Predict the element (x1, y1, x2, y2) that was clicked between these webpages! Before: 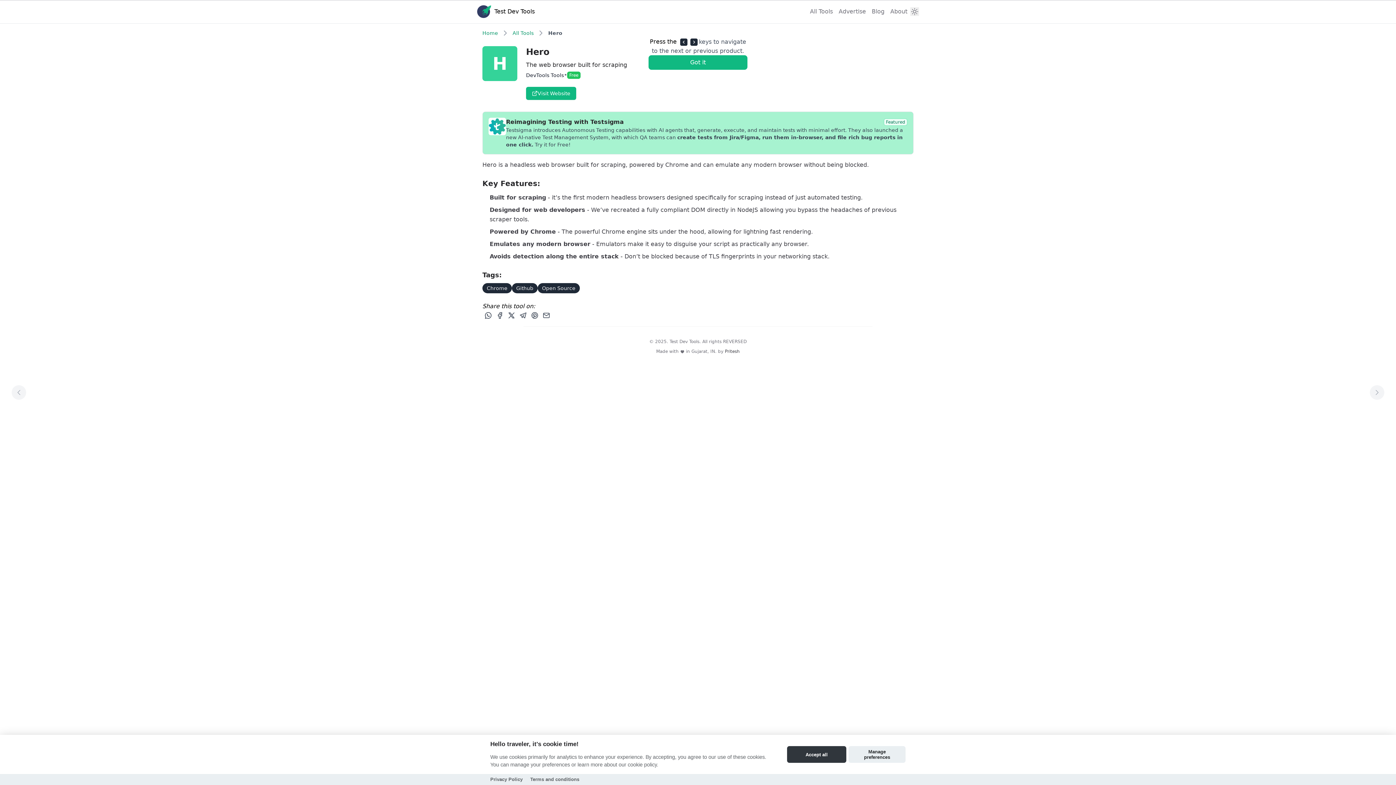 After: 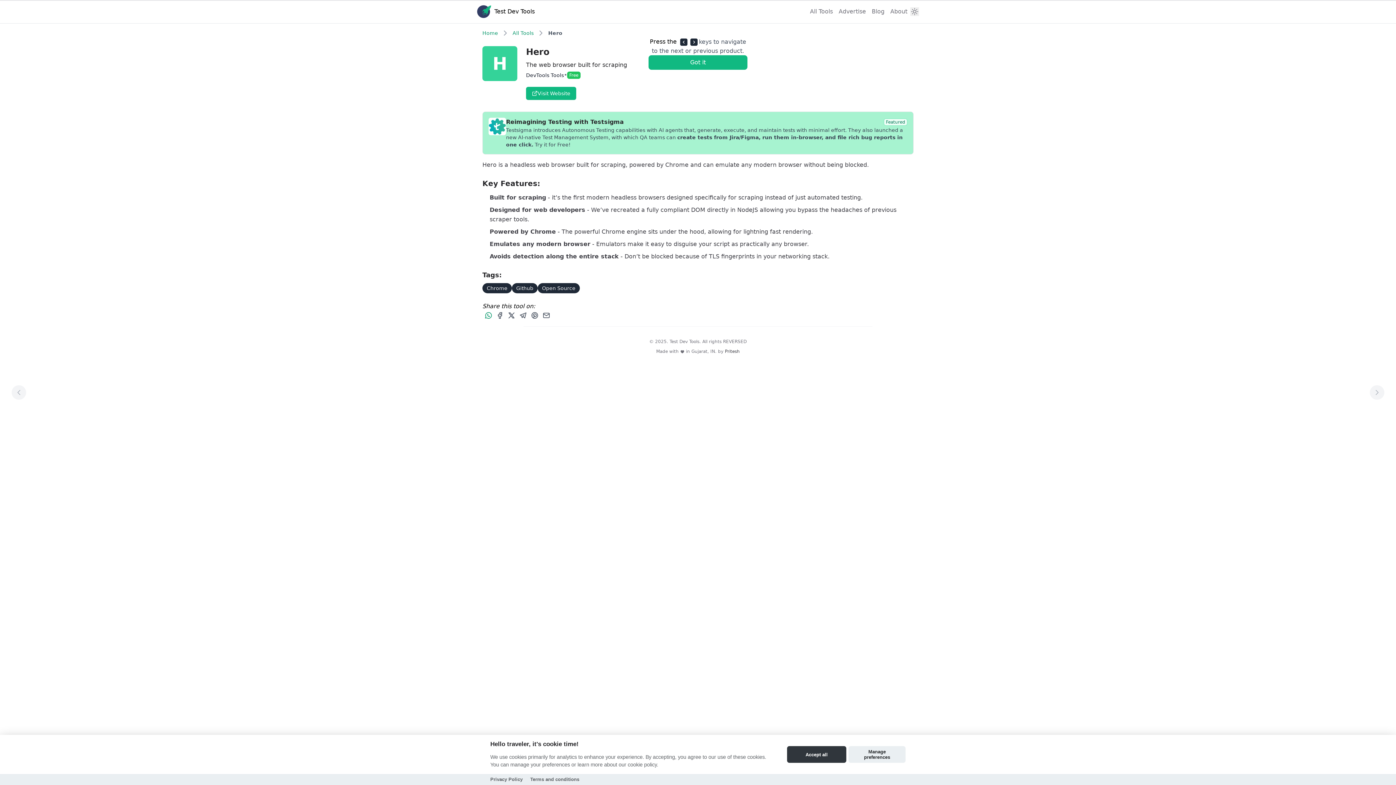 Action: bbox: (483, 311, 493, 325) label: Share this post via WhatsApp